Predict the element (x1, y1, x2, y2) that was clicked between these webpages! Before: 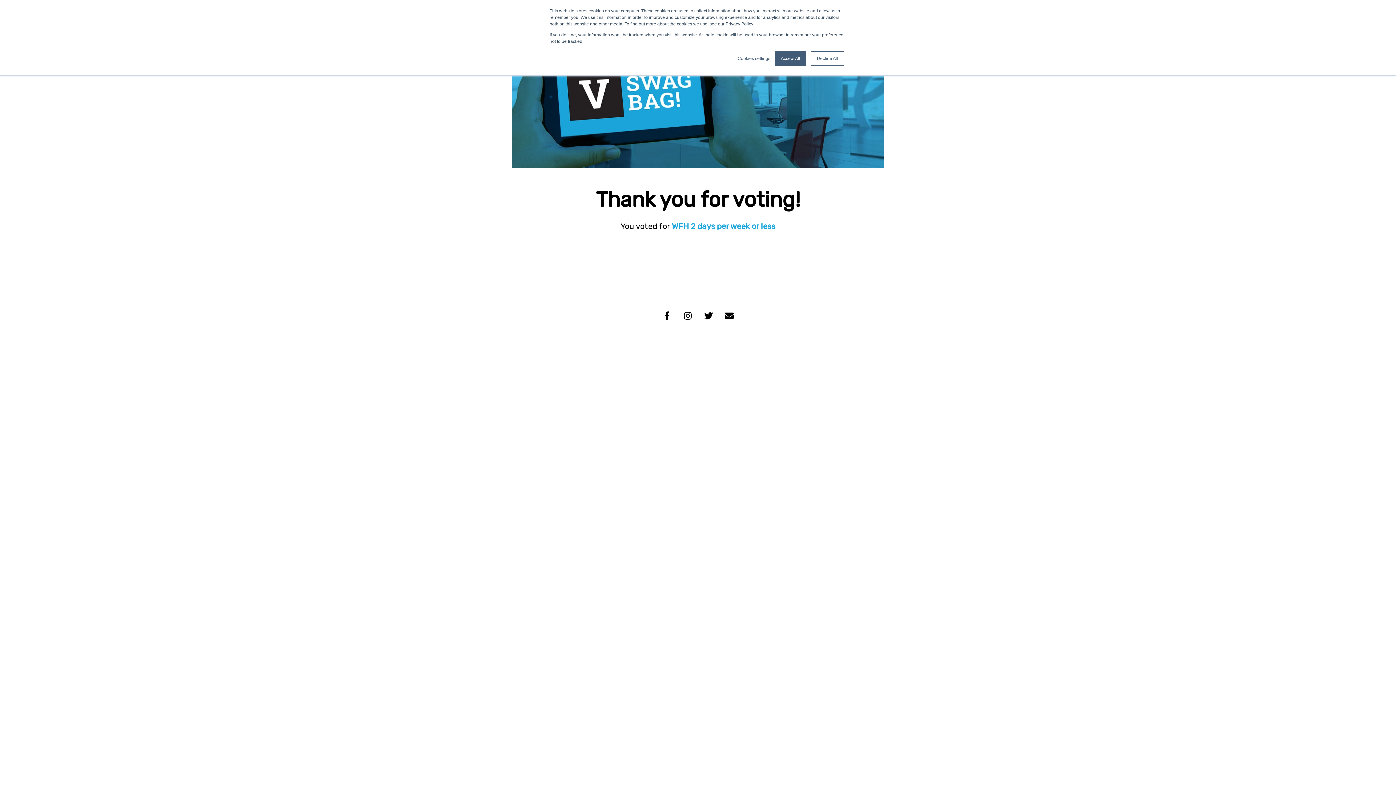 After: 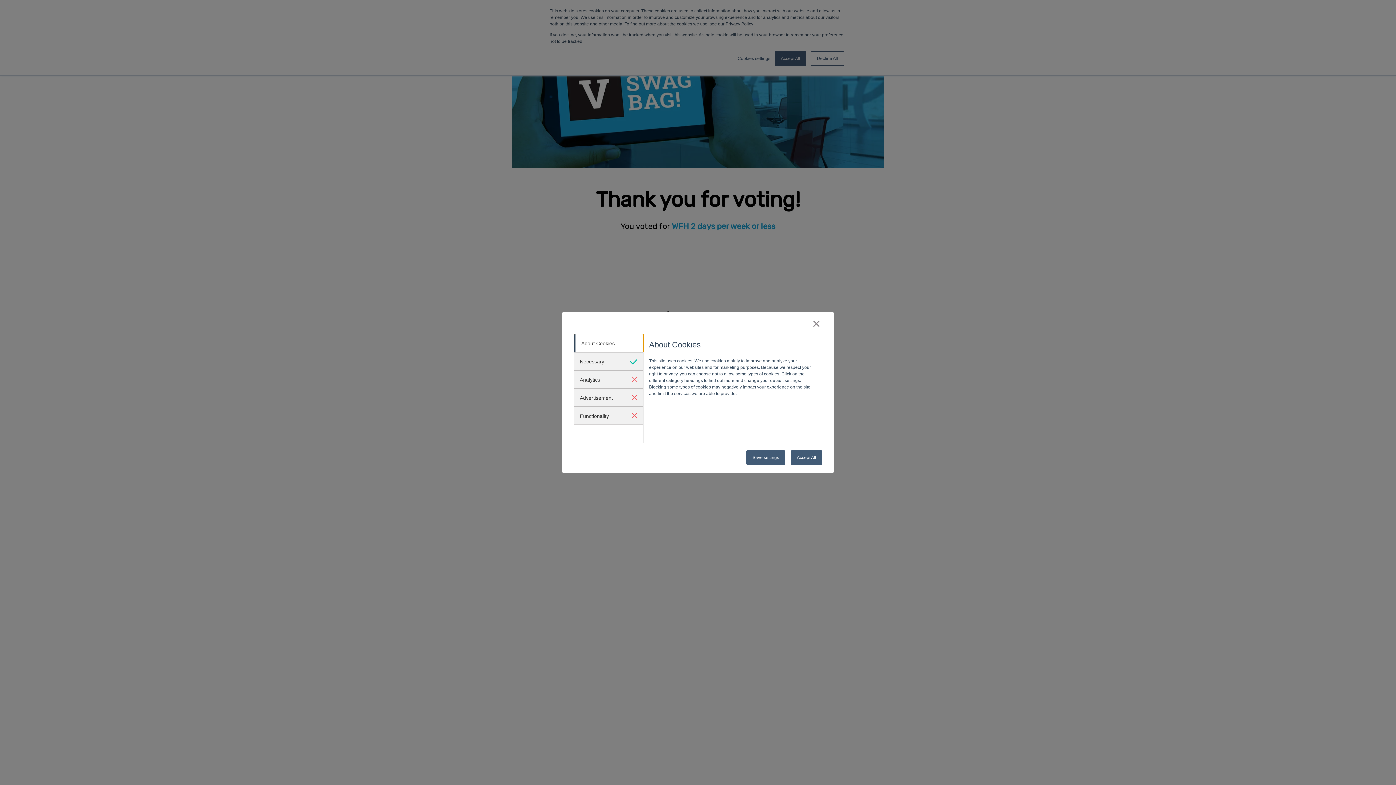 Action: label: Cookies settings bbox: (737, 55, 770, 61)